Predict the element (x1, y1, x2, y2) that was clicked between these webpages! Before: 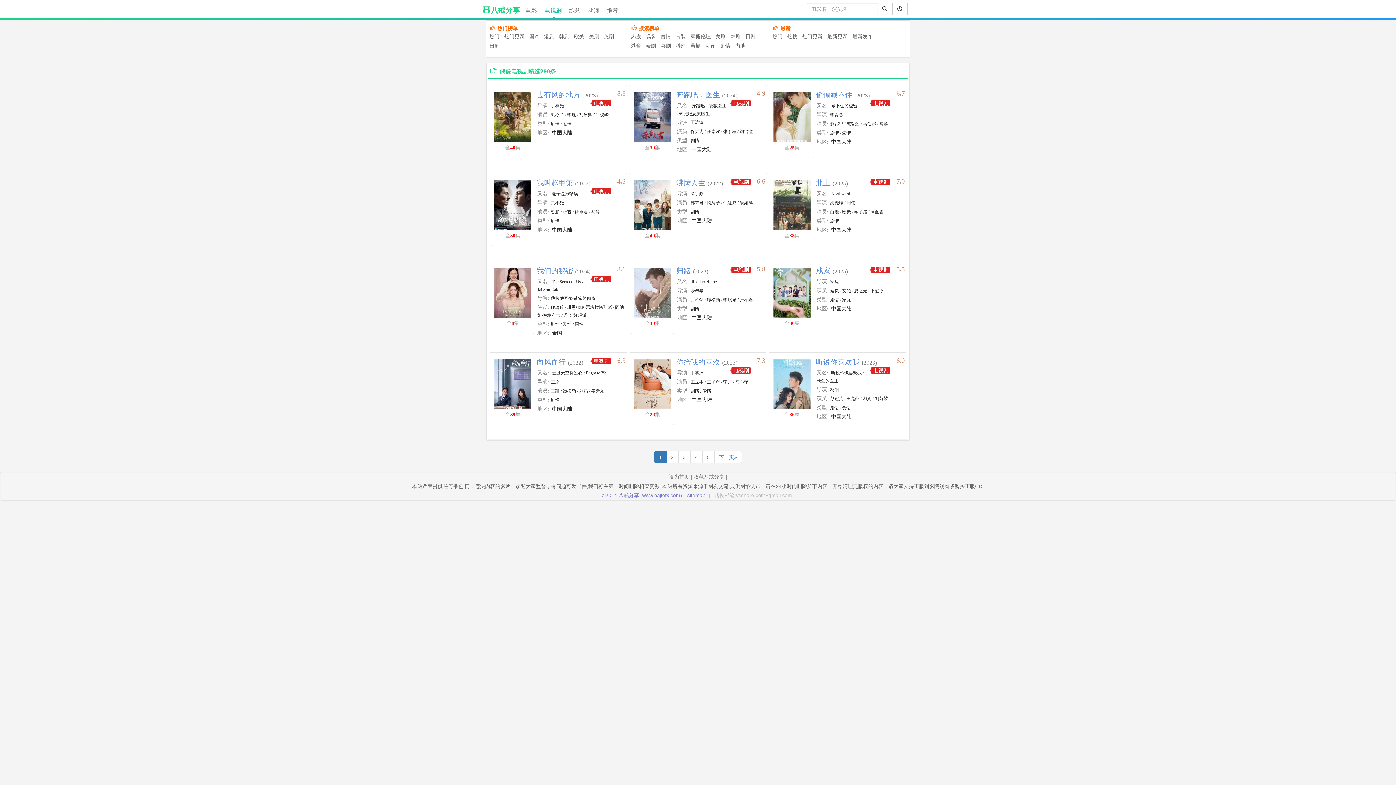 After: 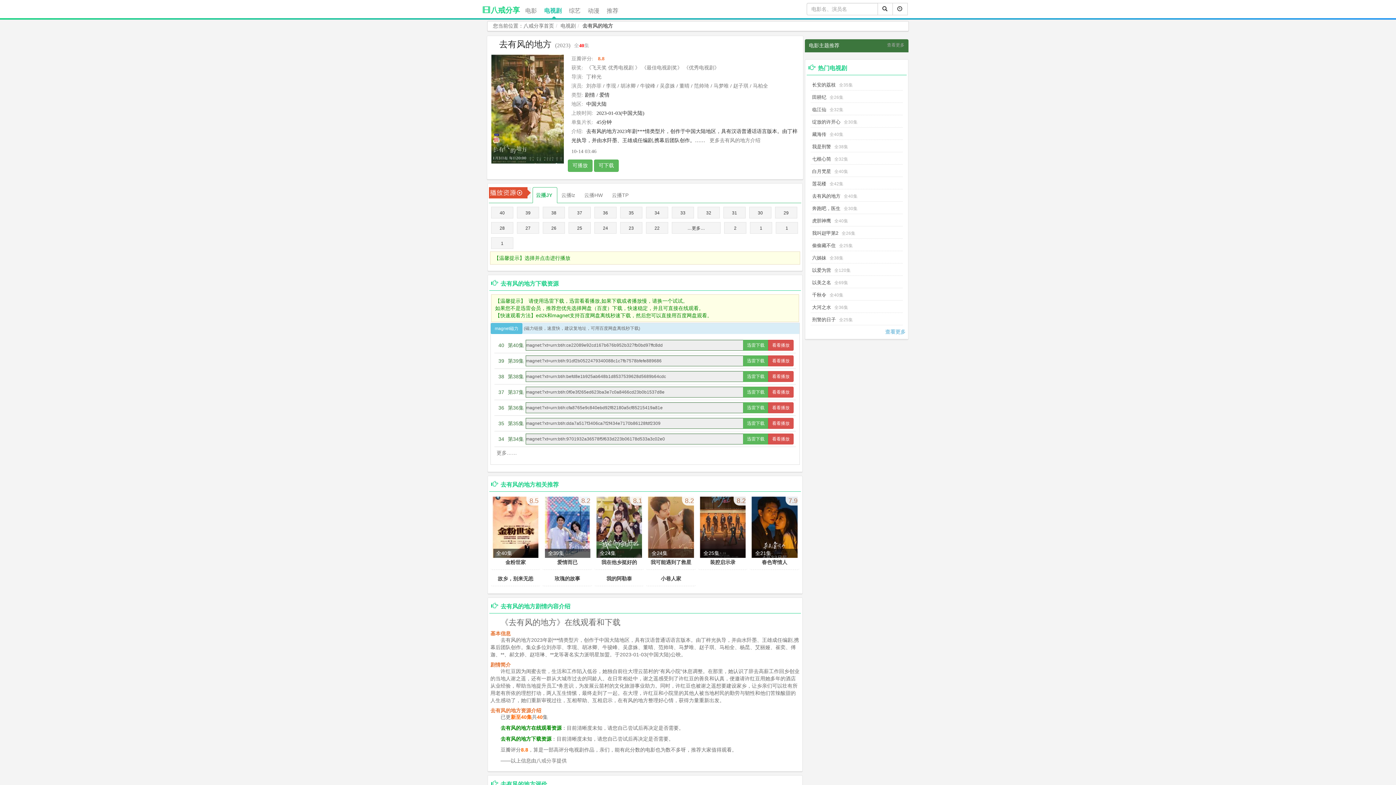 Action: label: 去有风的地方 bbox: (536, 90, 580, 98)